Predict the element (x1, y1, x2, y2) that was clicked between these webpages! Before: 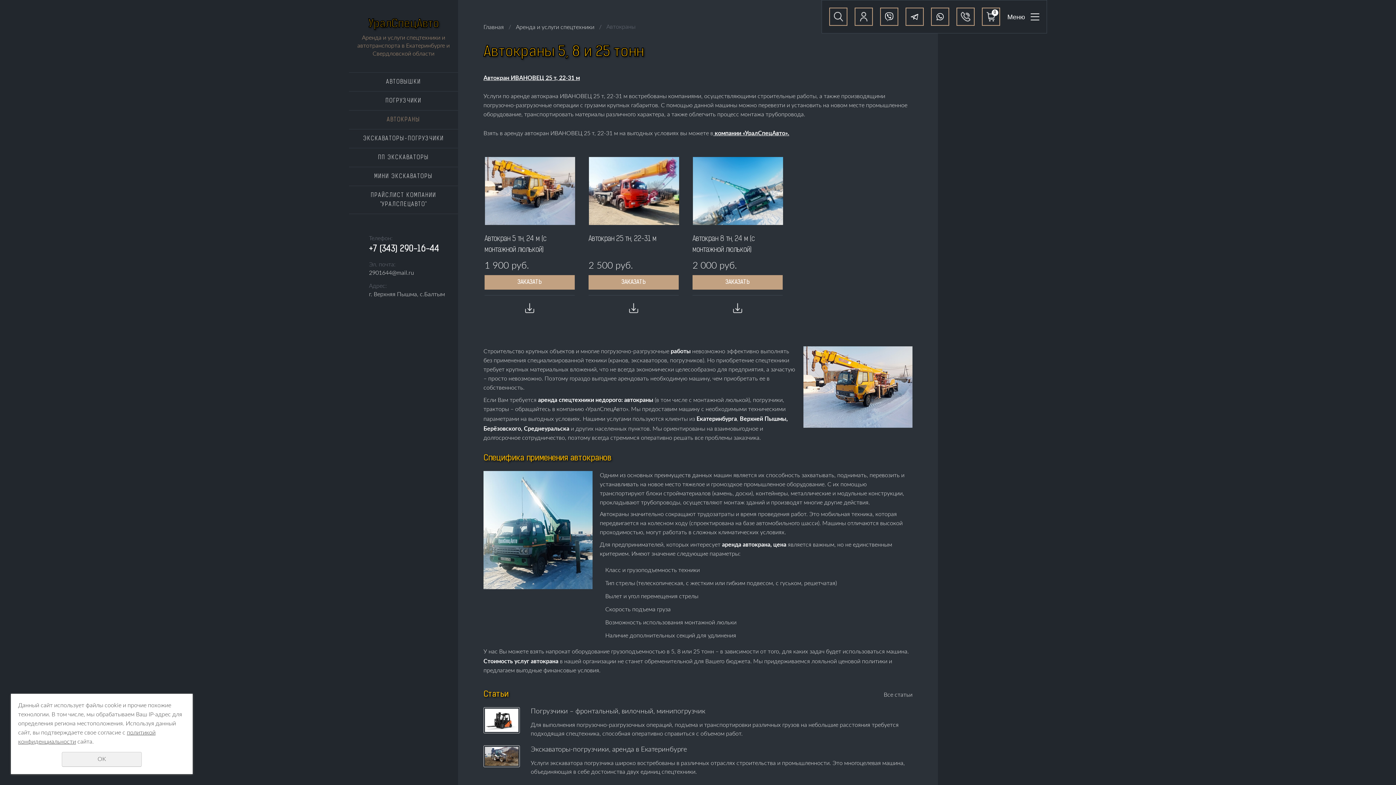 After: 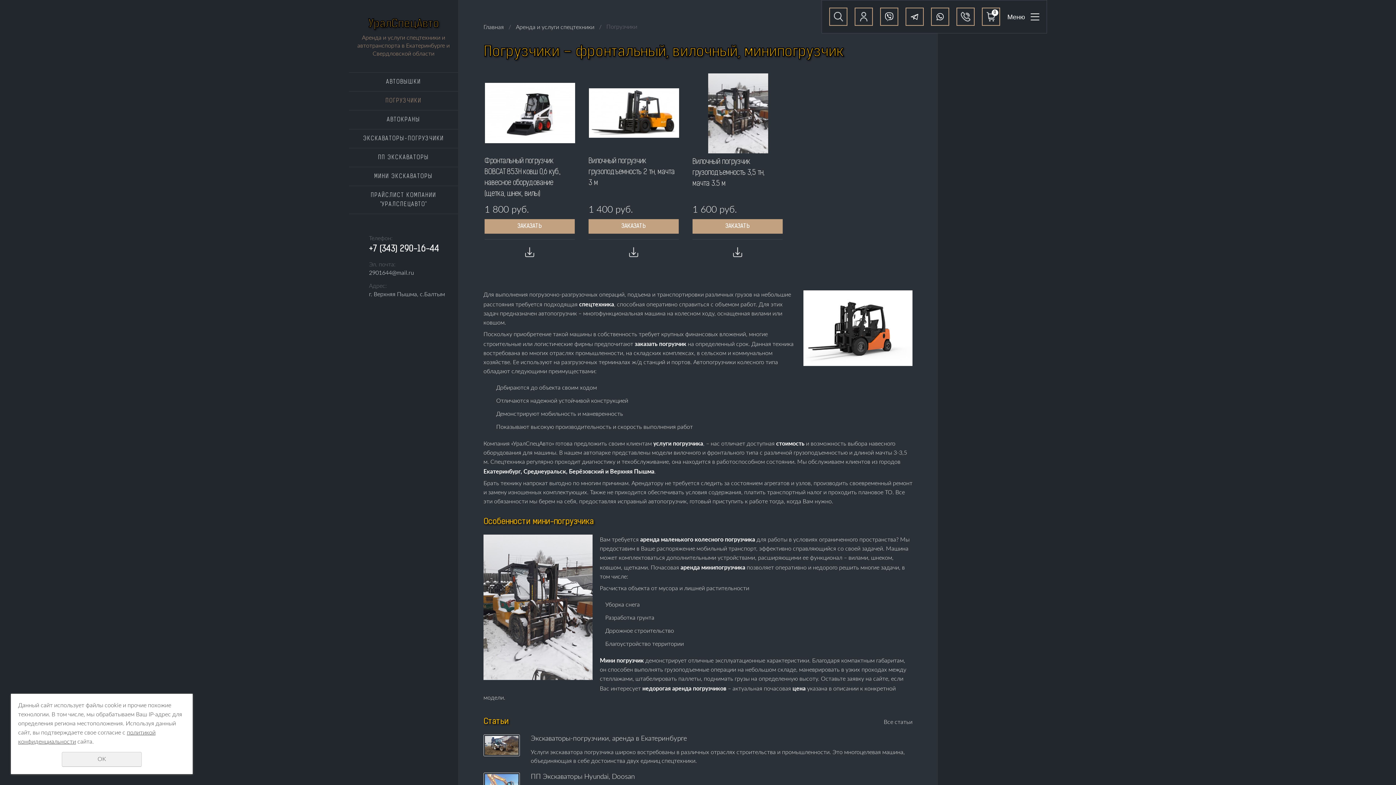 Action: label: Погрузчики – фронтальный, вилочный, минипогрузчик bbox: (530, 708, 705, 715)